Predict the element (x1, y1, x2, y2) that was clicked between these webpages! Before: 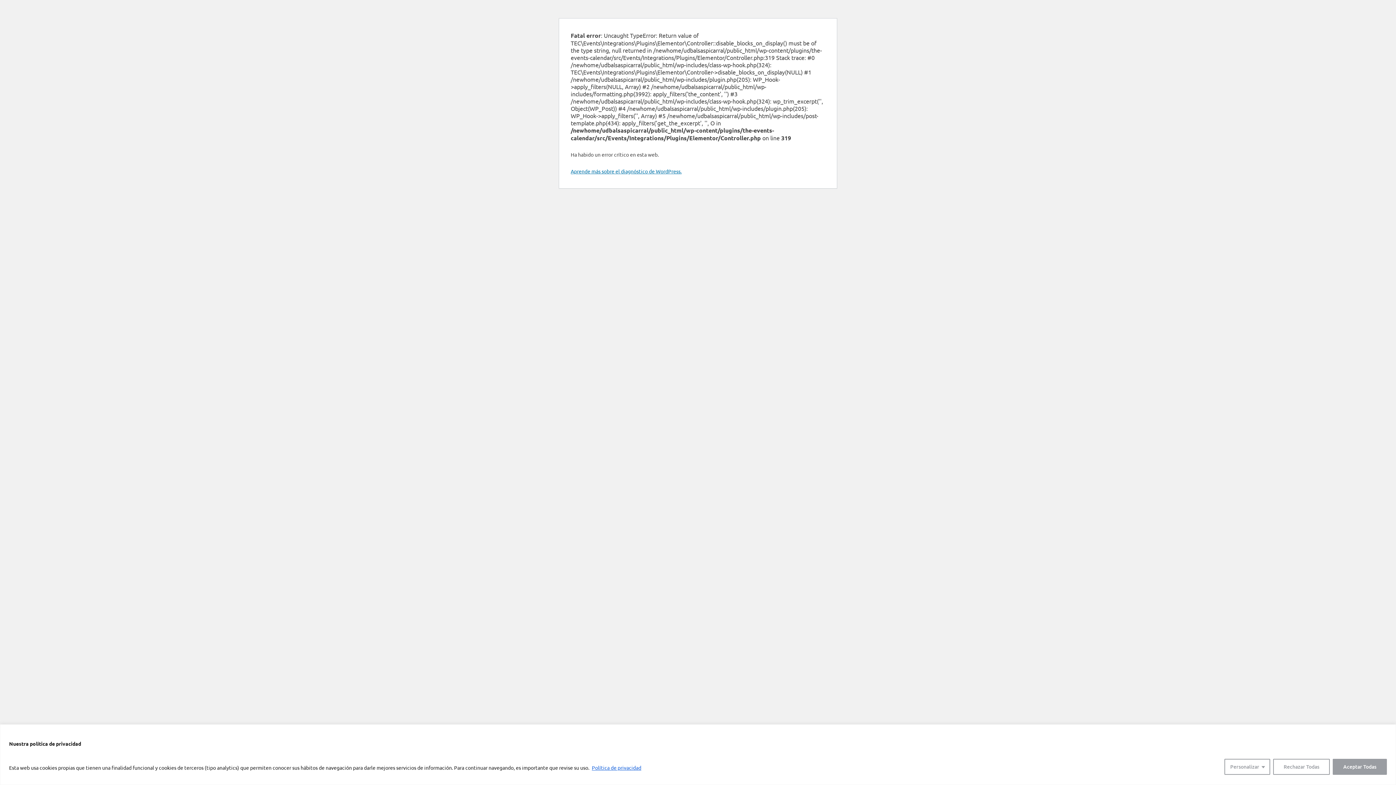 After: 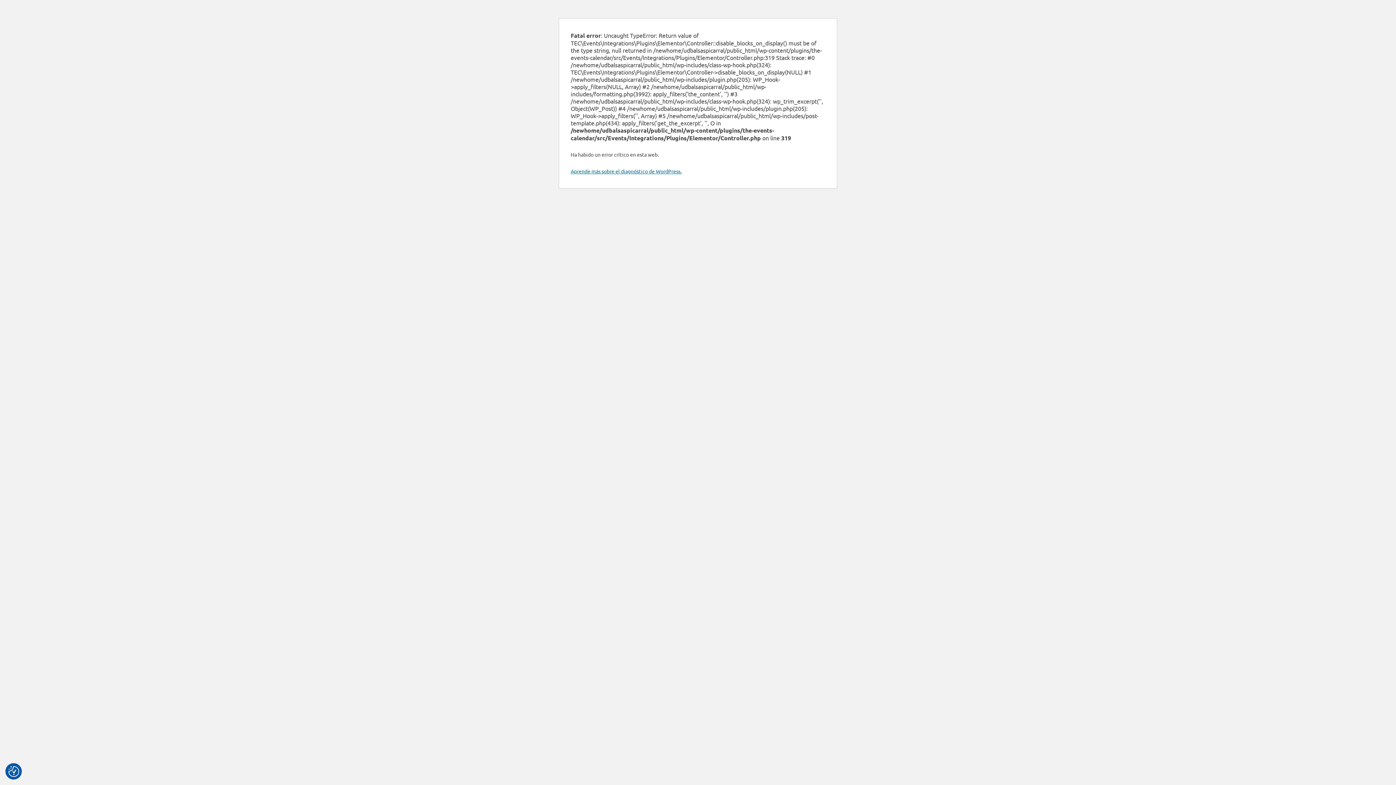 Action: bbox: (1333, 759, 1387, 775) label: Aceptar Todas